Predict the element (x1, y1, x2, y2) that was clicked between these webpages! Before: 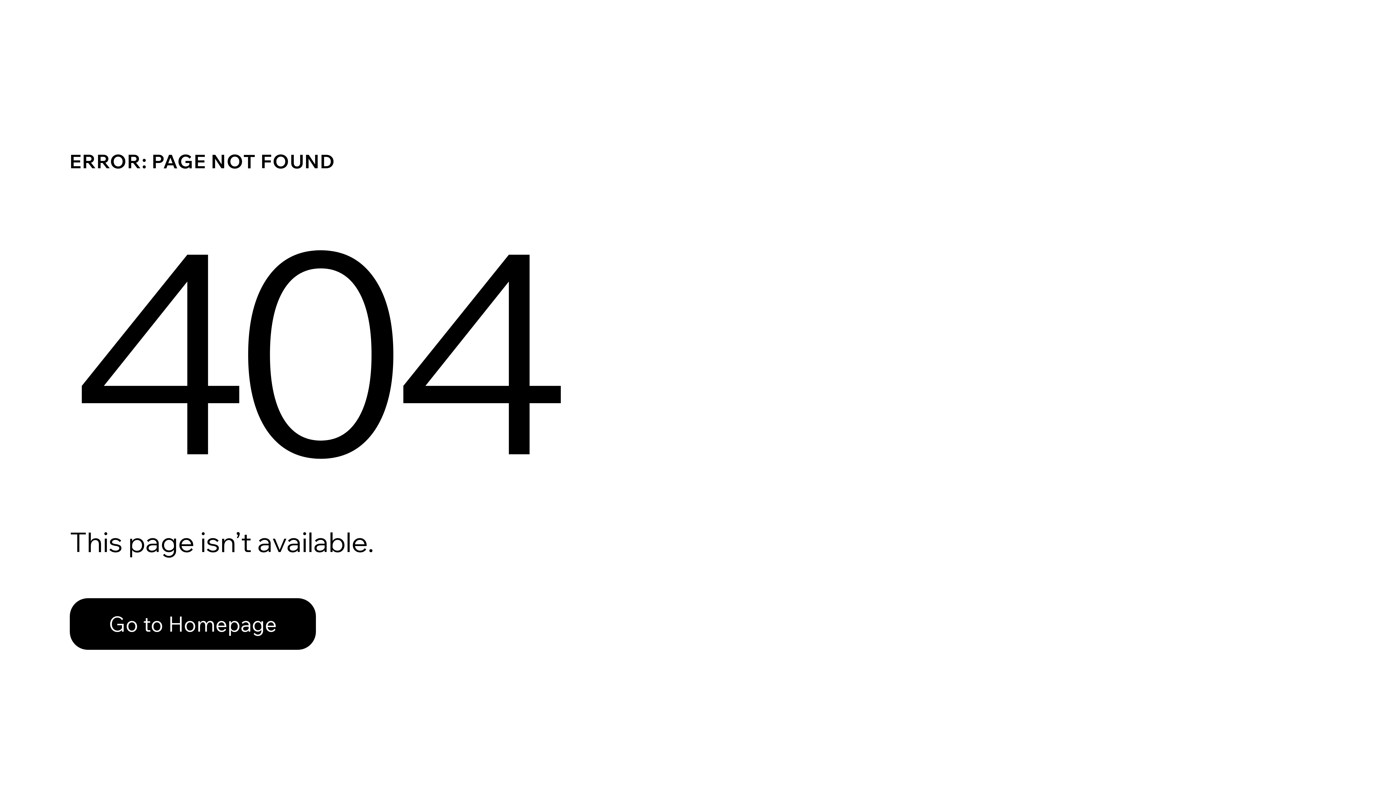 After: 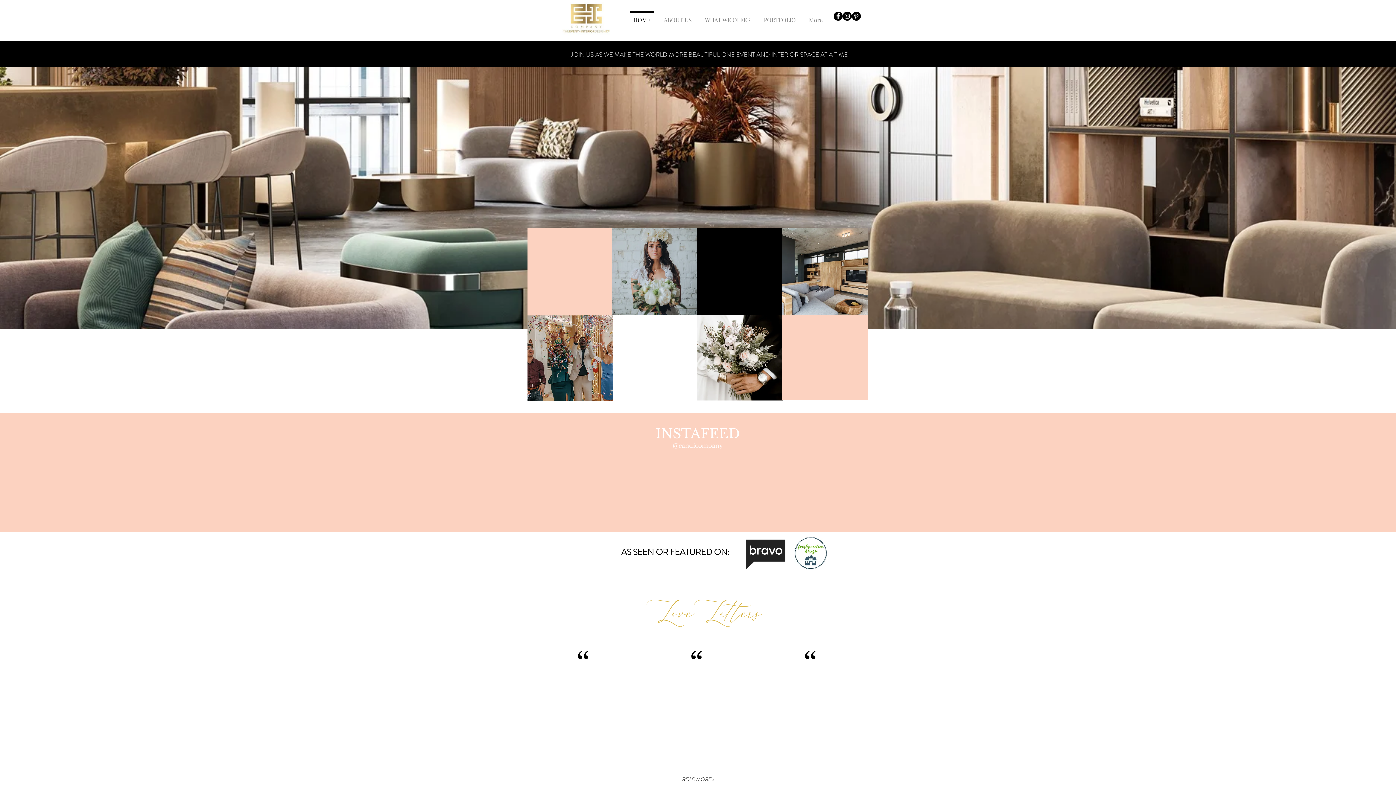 Action: label: Go to Homepage bbox: (69, 598, 316, 650)